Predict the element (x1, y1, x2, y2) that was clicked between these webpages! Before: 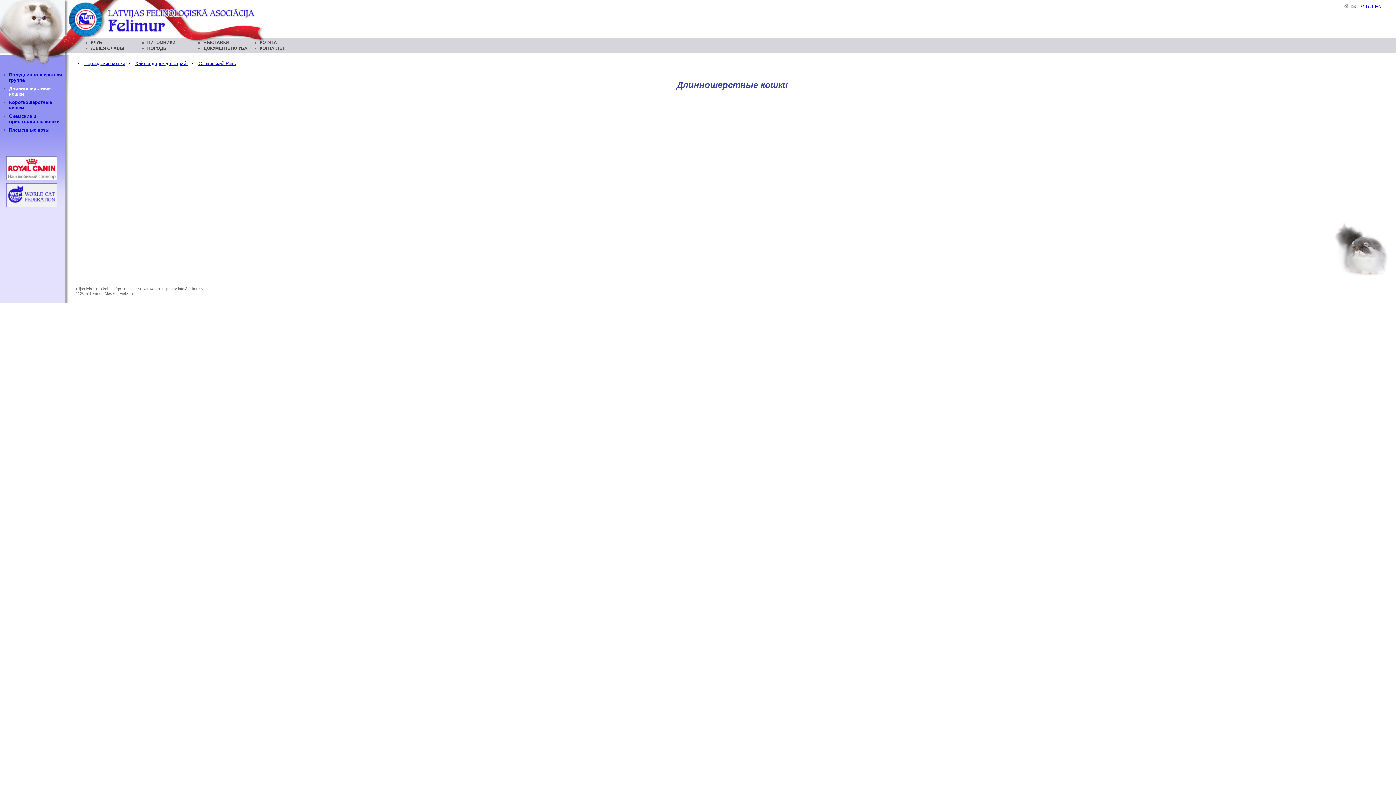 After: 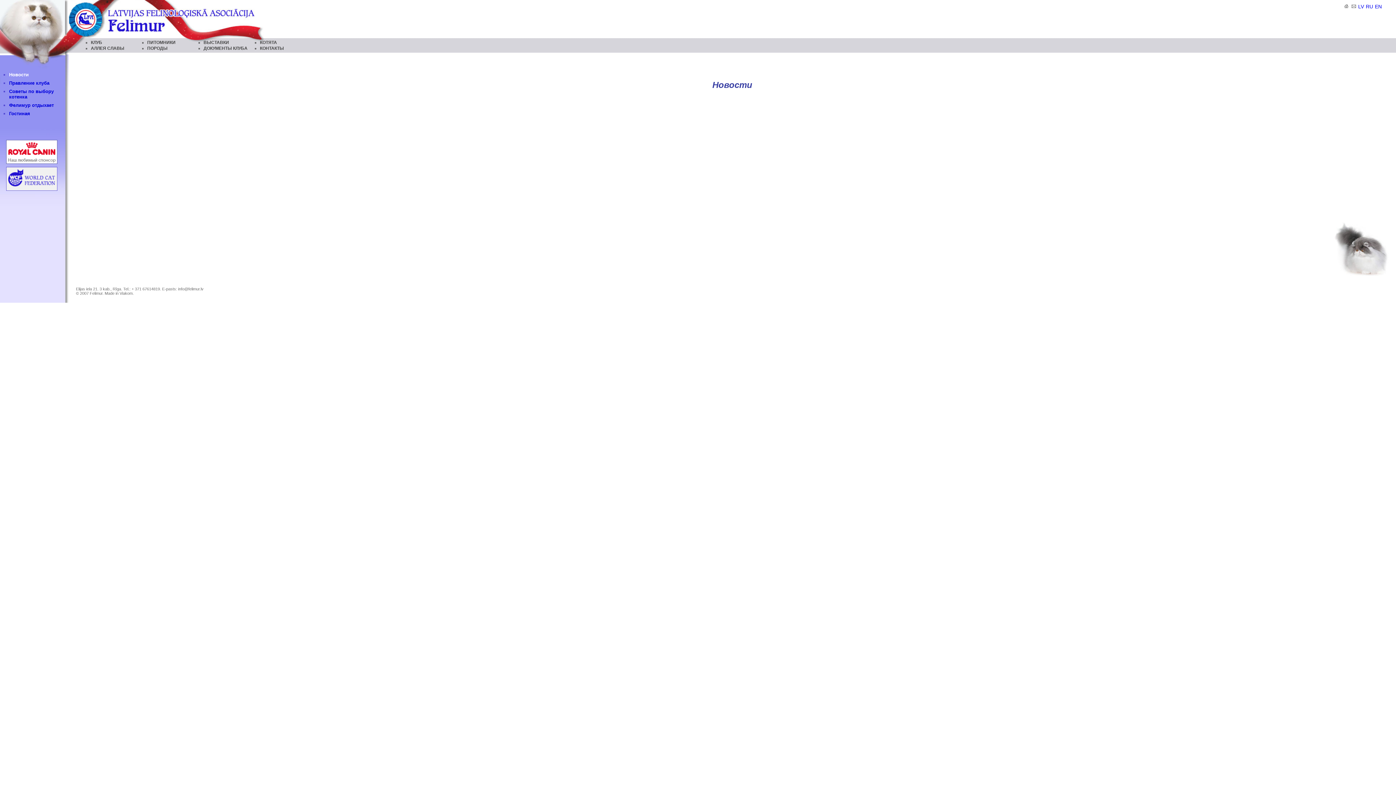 Action: label: КЛУБ bbox: (90, 40, 102, 45)